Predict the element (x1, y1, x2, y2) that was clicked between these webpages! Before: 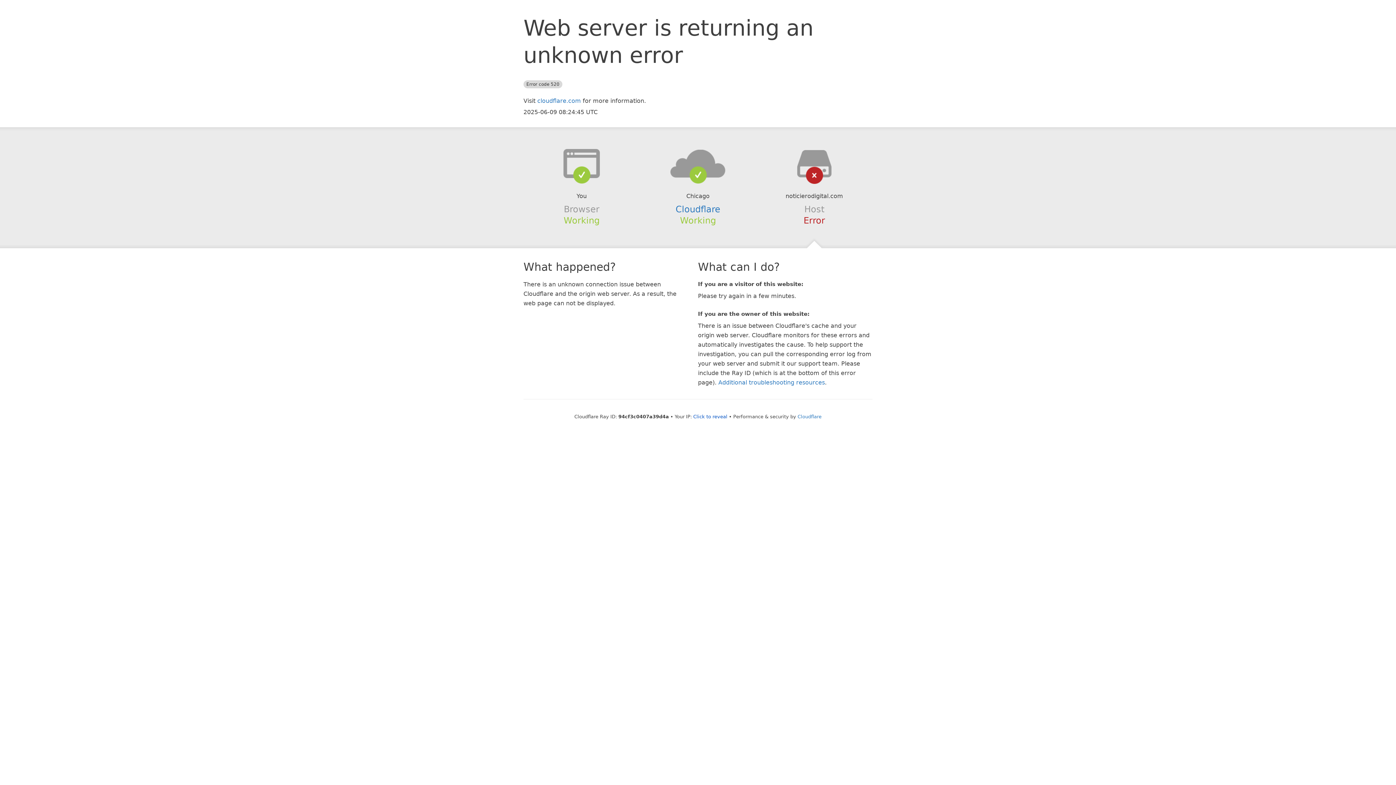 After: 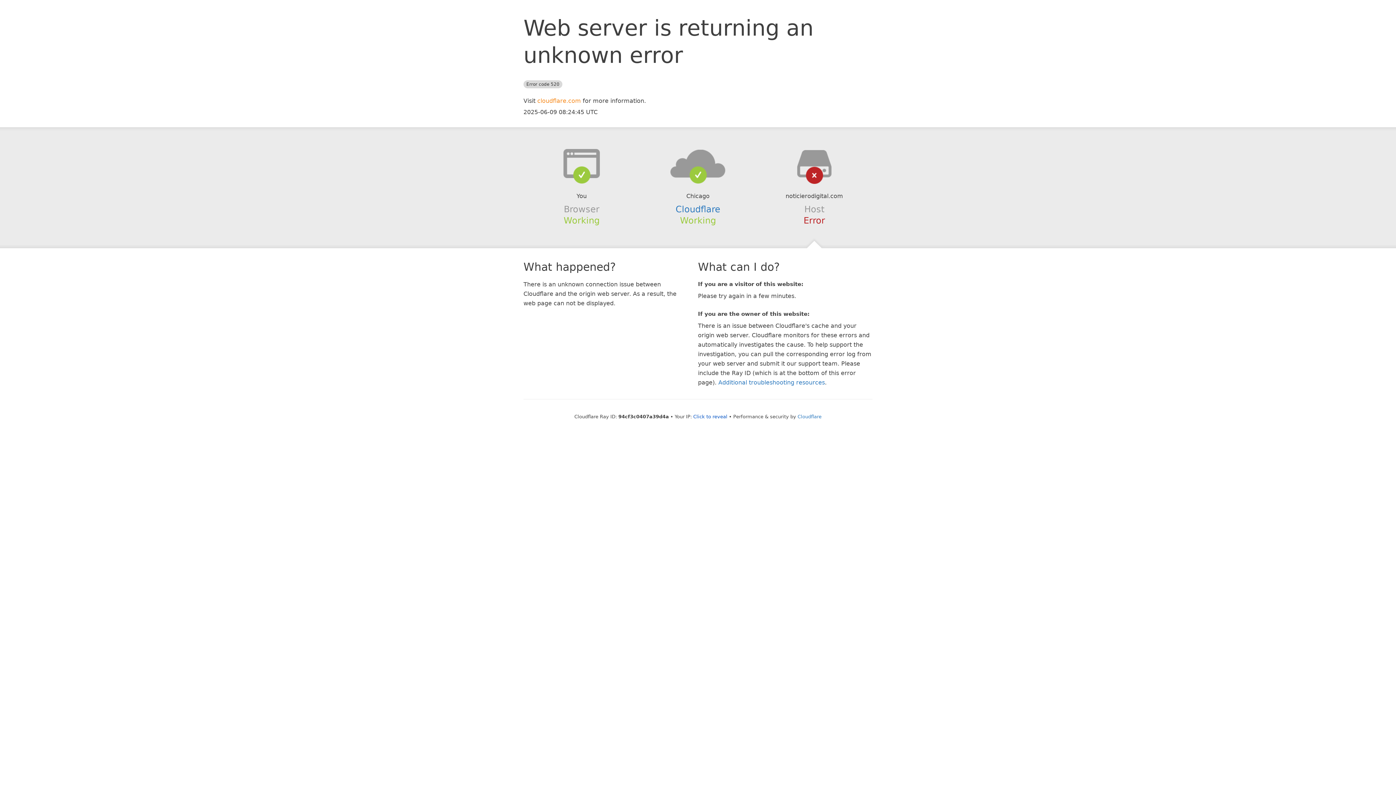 Action: label: cloudflare.com bbox: (537, 97, 581, 104)